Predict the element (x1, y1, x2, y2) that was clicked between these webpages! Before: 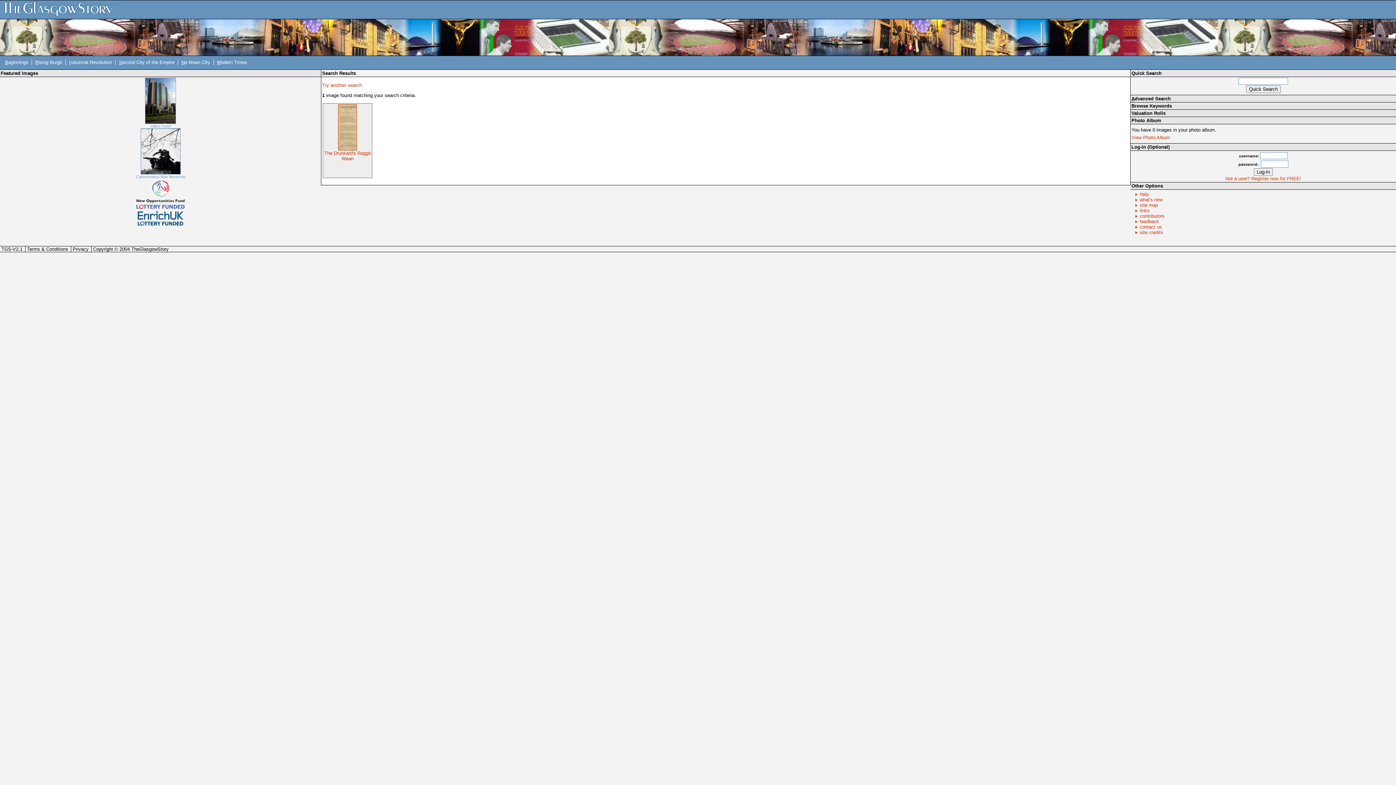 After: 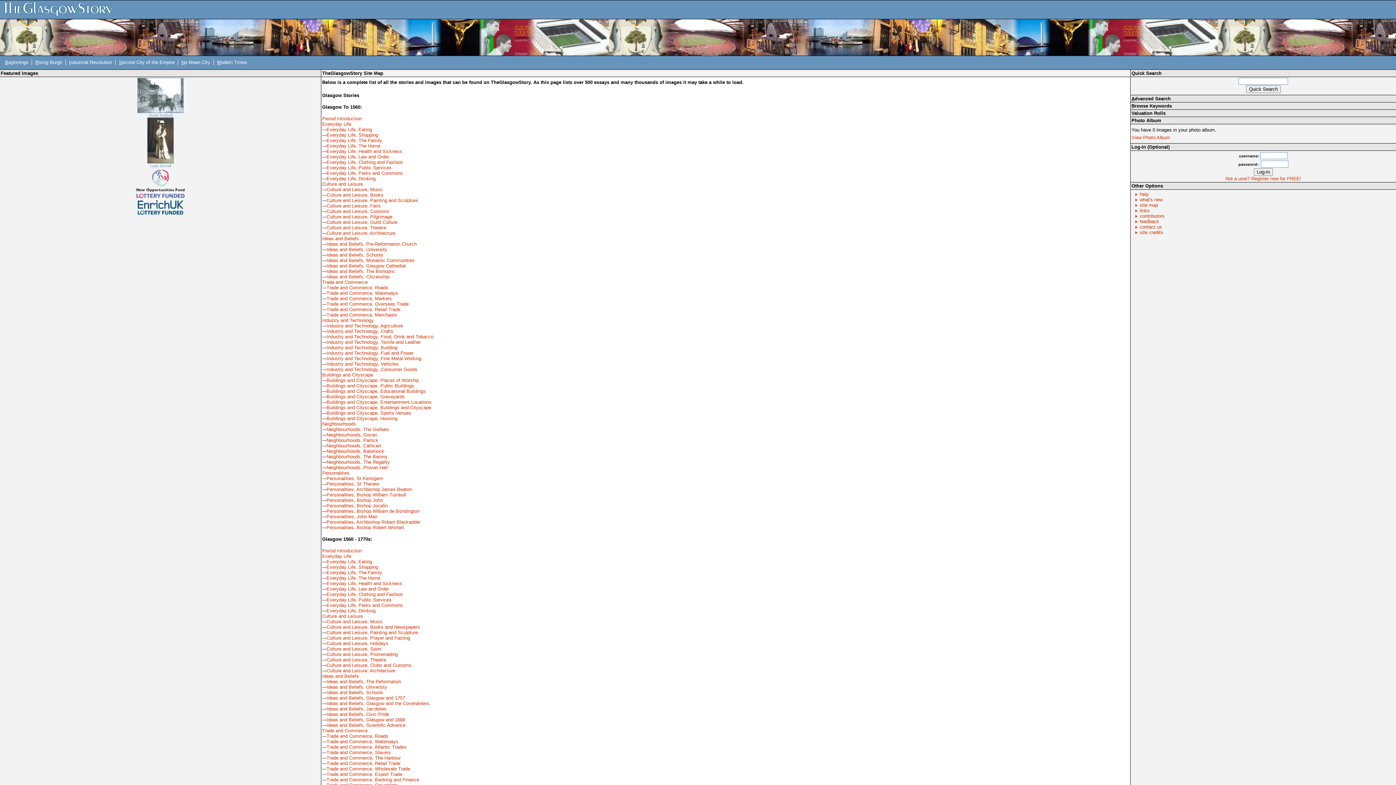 Action: bbox: (1131, 202, 1158, 208) label: site map